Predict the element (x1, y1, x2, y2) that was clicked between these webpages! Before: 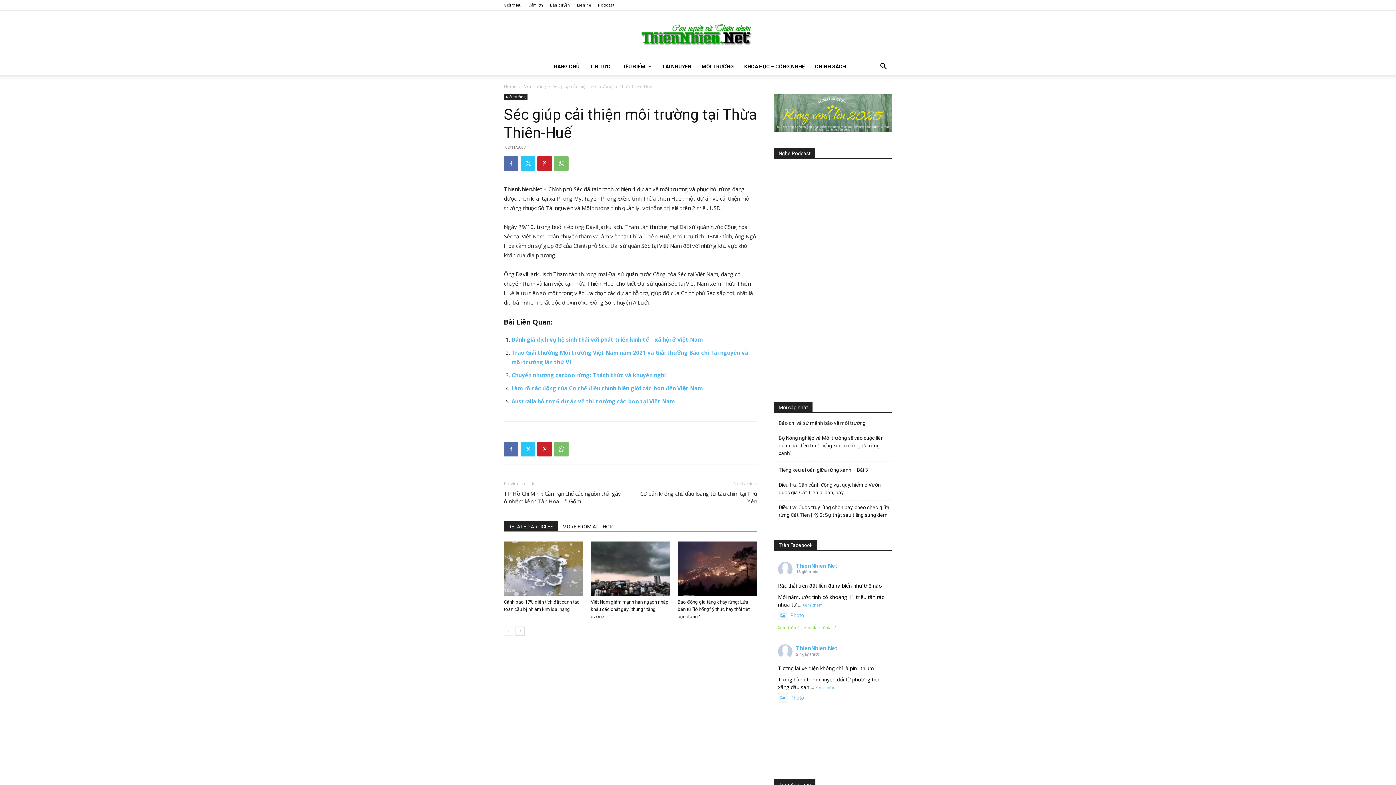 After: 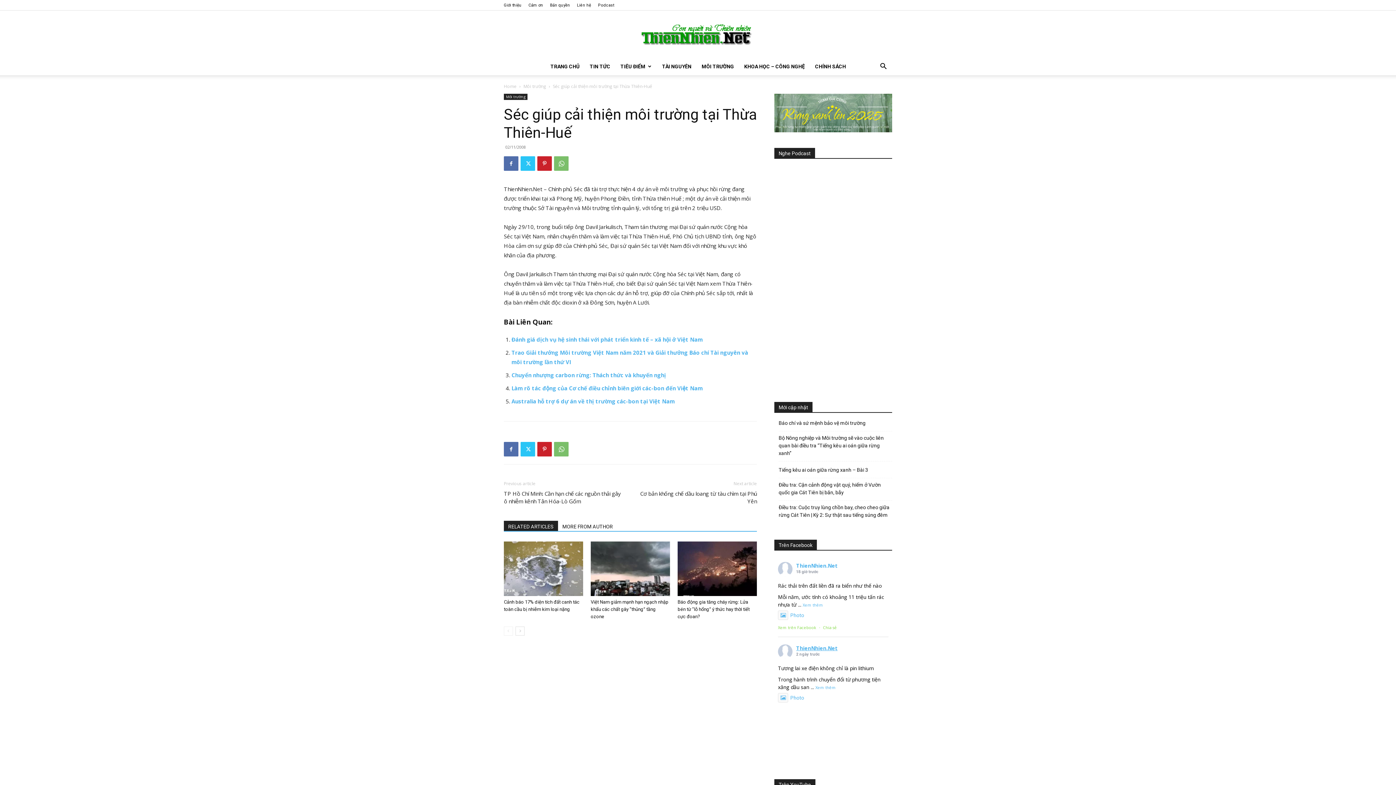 Action: label: ThienNhien.Net bbox: (796, 645, 837, 652)